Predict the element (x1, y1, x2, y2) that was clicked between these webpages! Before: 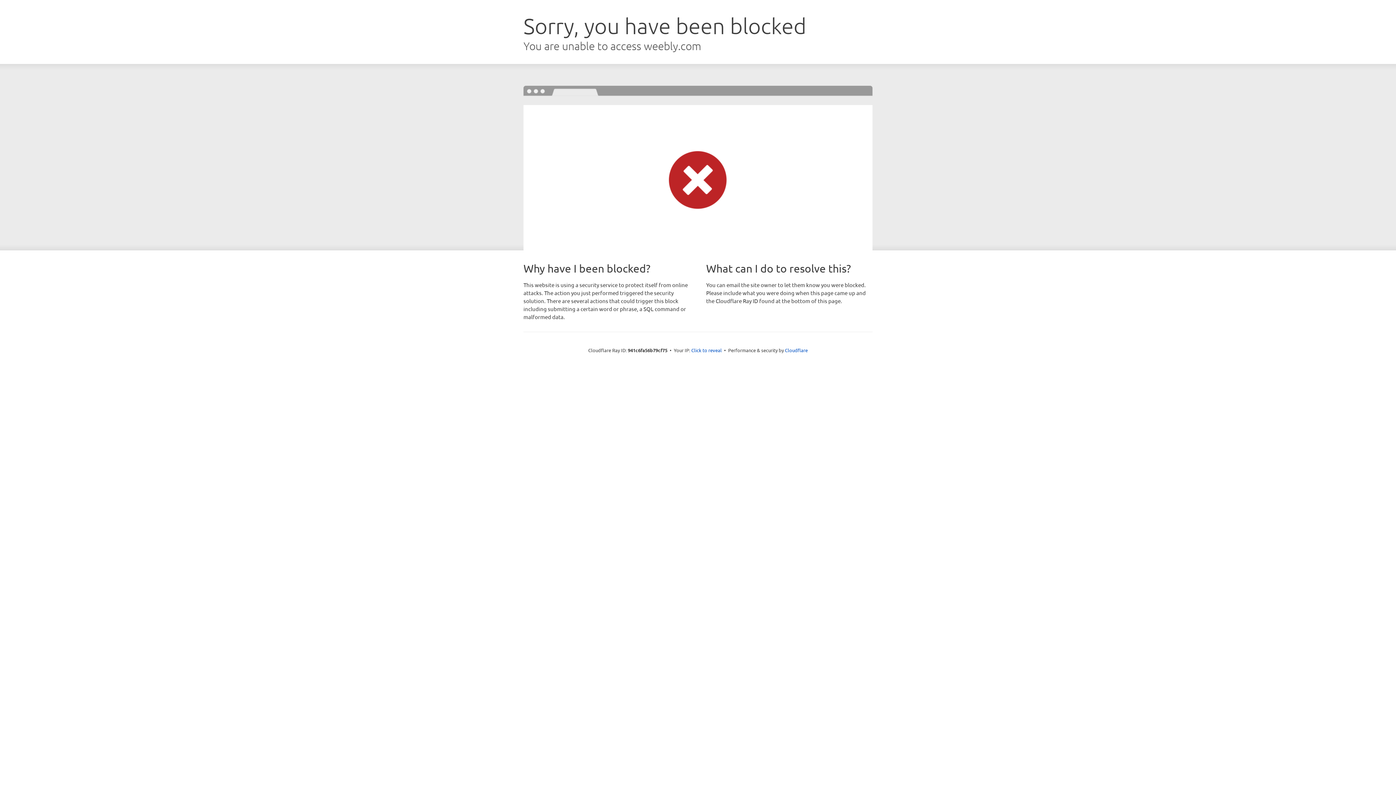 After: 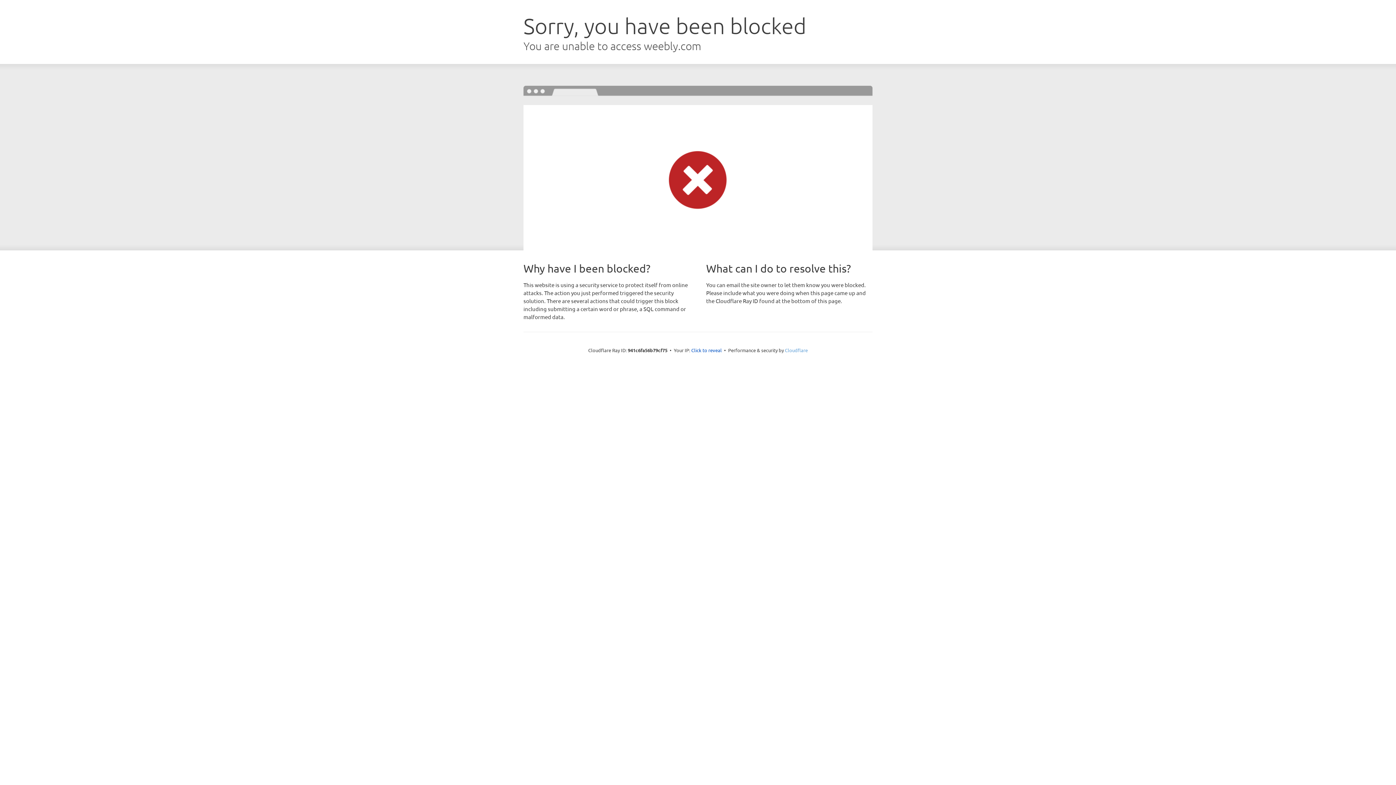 Action: label: Cloudflare bbox: (785, 347, 808, 353)